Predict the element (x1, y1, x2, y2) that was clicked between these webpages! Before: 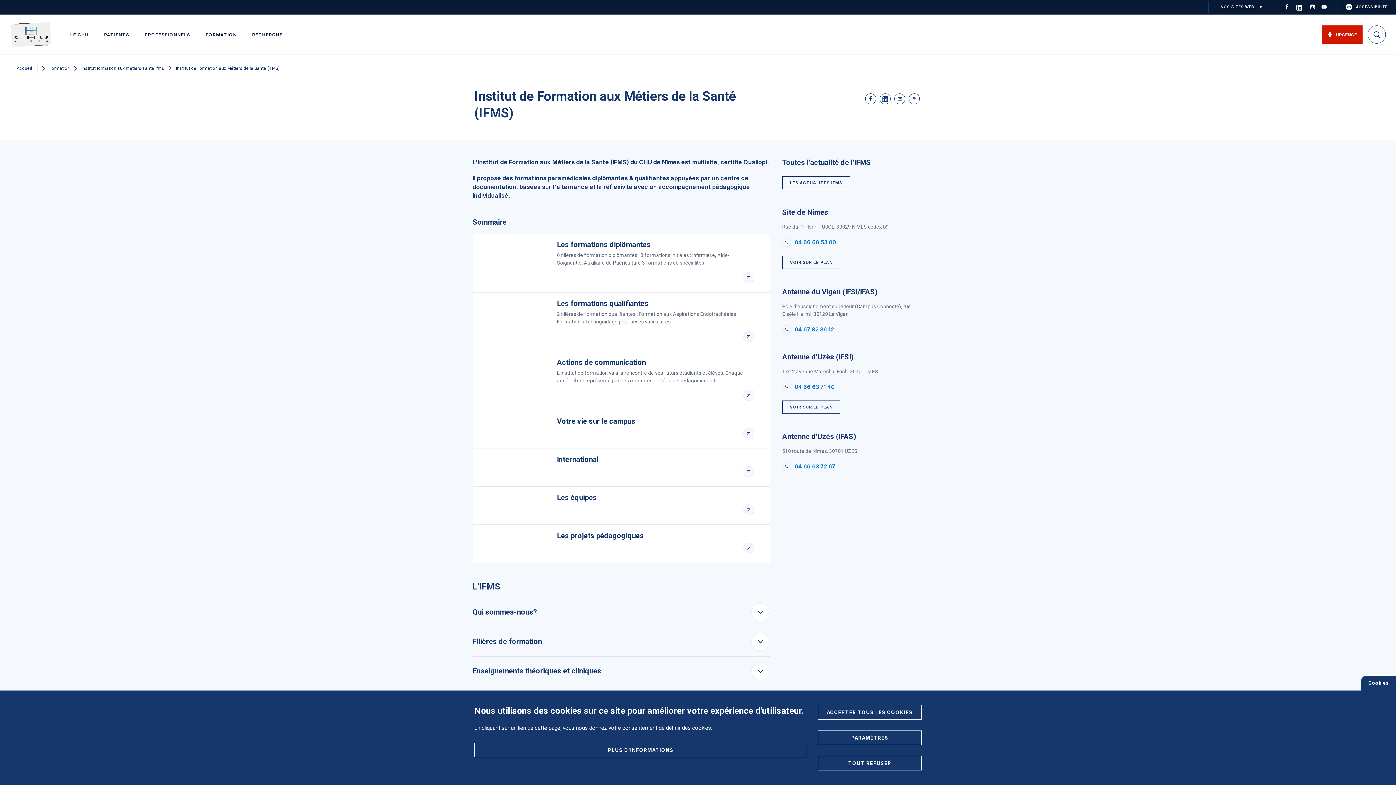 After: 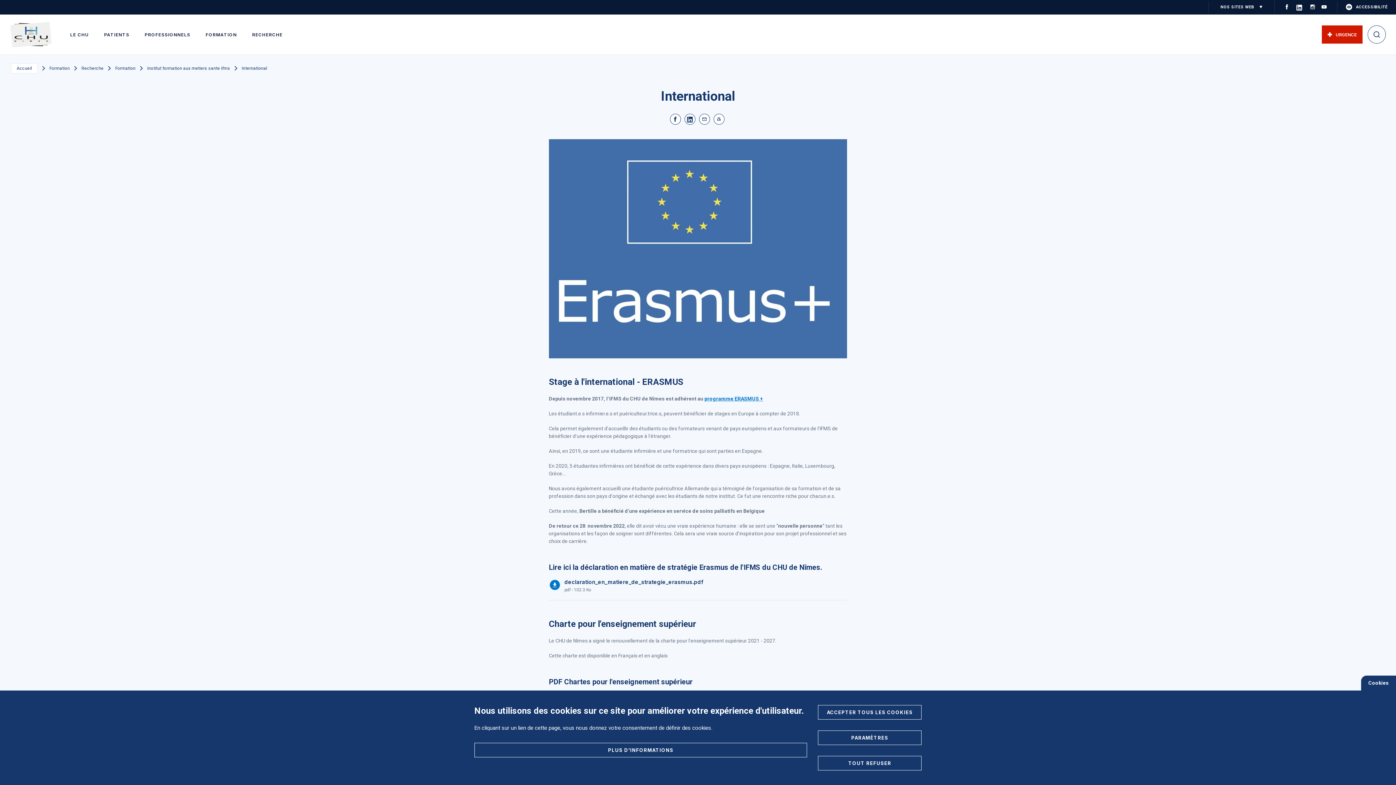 Action: label: International bbox: (557, 456, 754, 462)